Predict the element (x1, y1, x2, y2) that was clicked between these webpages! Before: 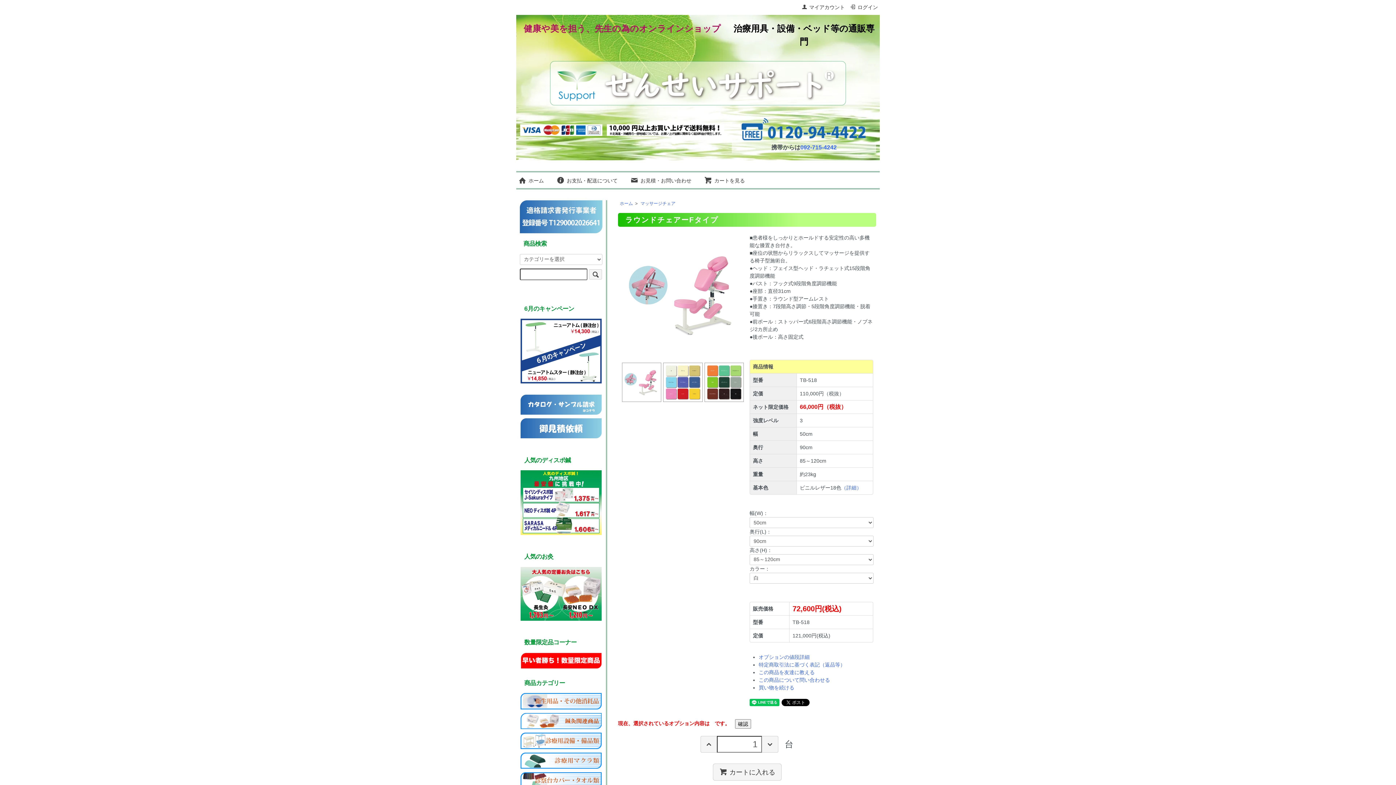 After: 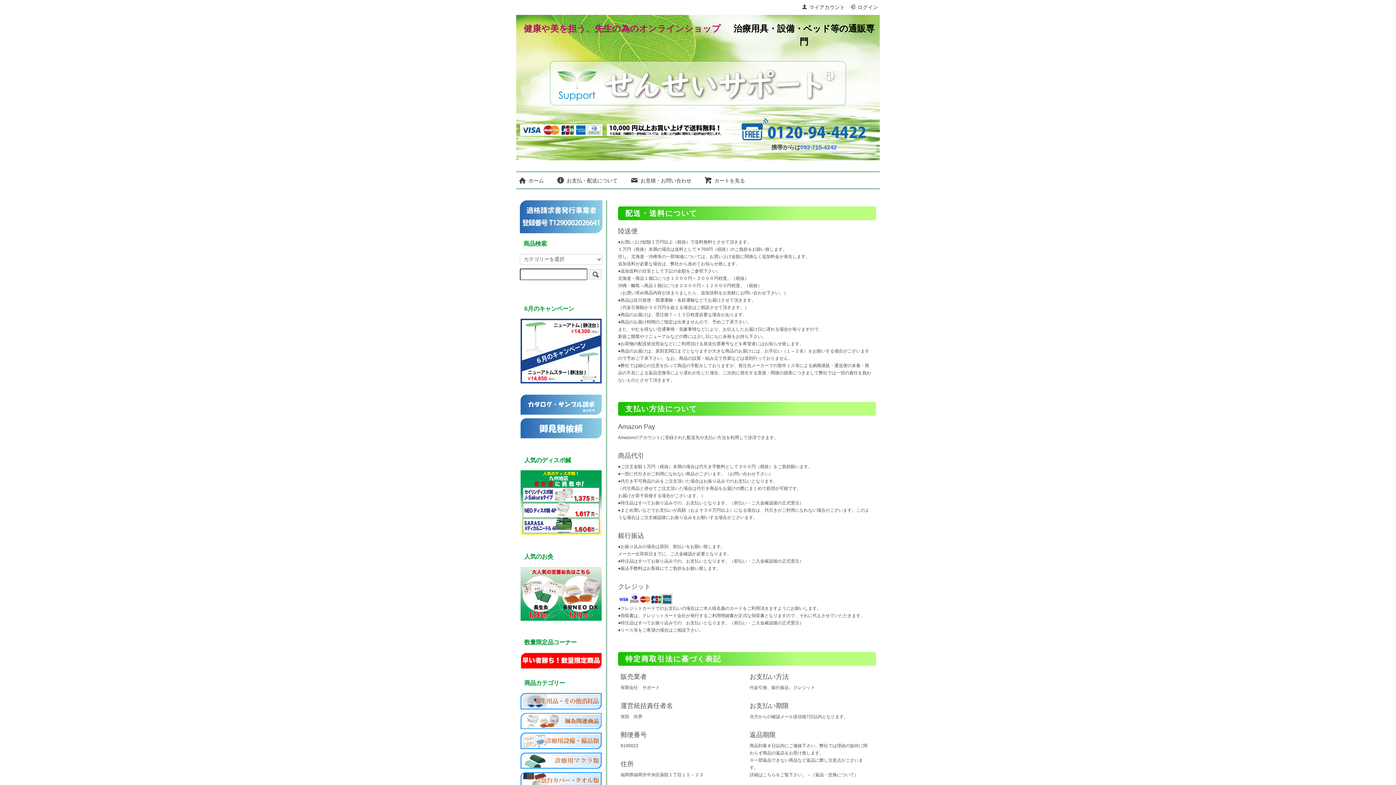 Action: label: お支払・配送について bbox: (556, 177, 617, 183)